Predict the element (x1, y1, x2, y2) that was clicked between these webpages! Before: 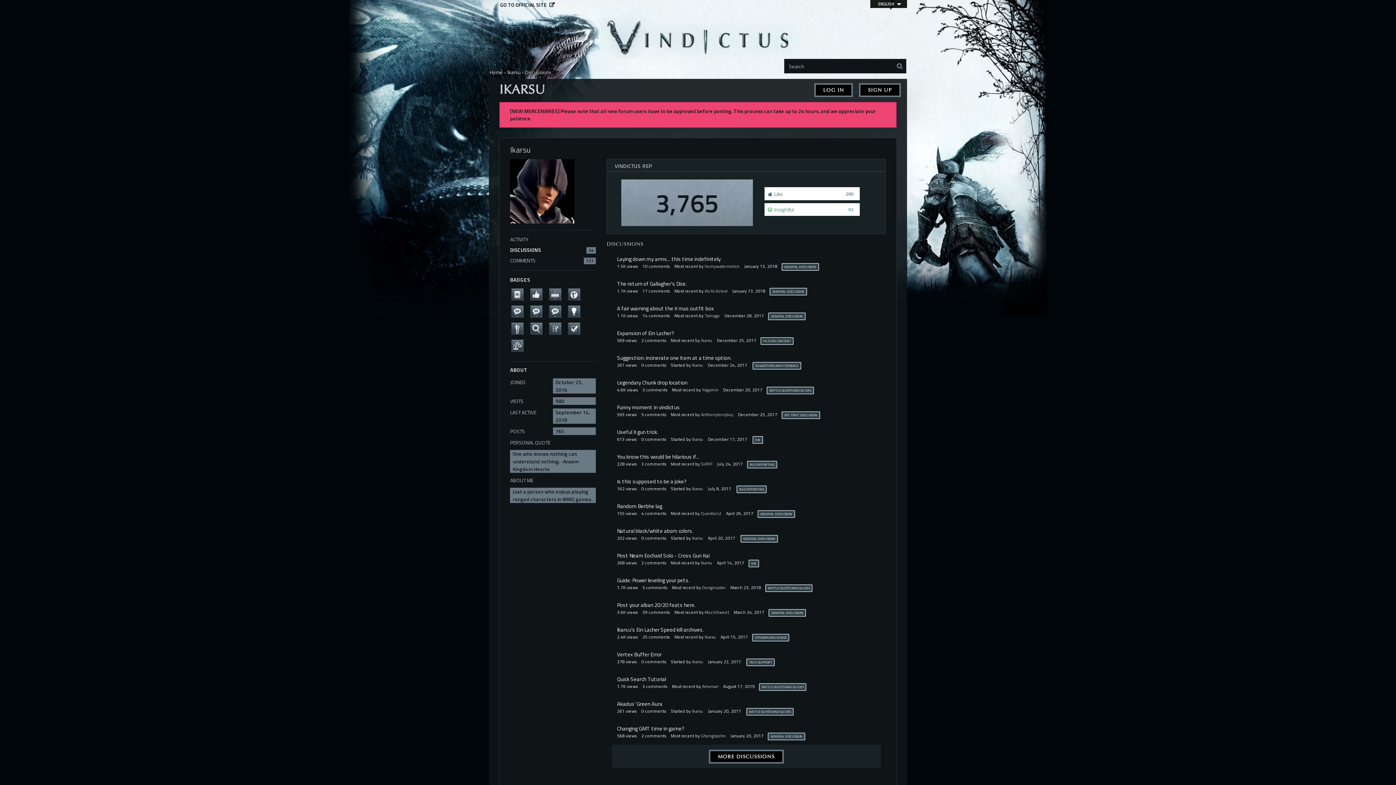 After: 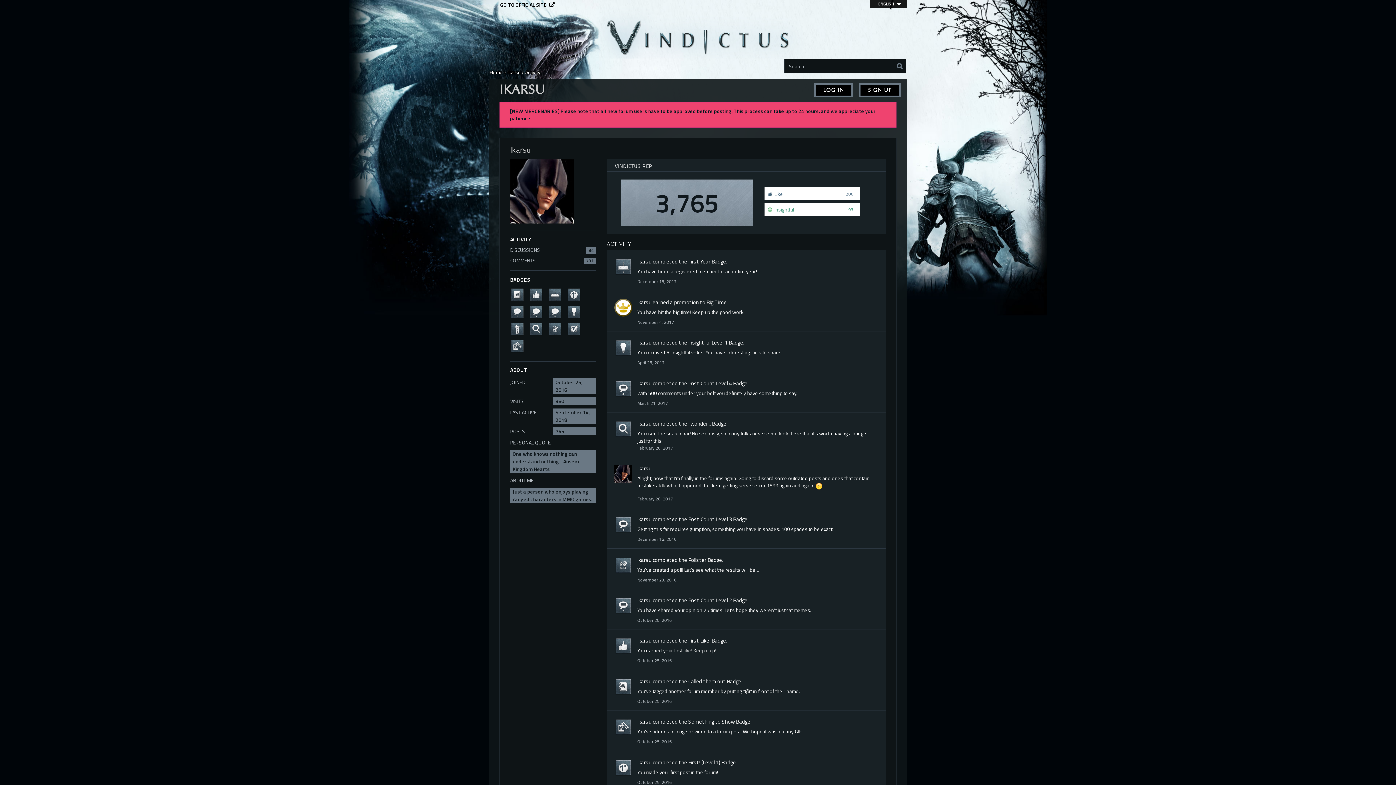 Action: label: Ikarsu bbox: (704, 633, 716, 640)